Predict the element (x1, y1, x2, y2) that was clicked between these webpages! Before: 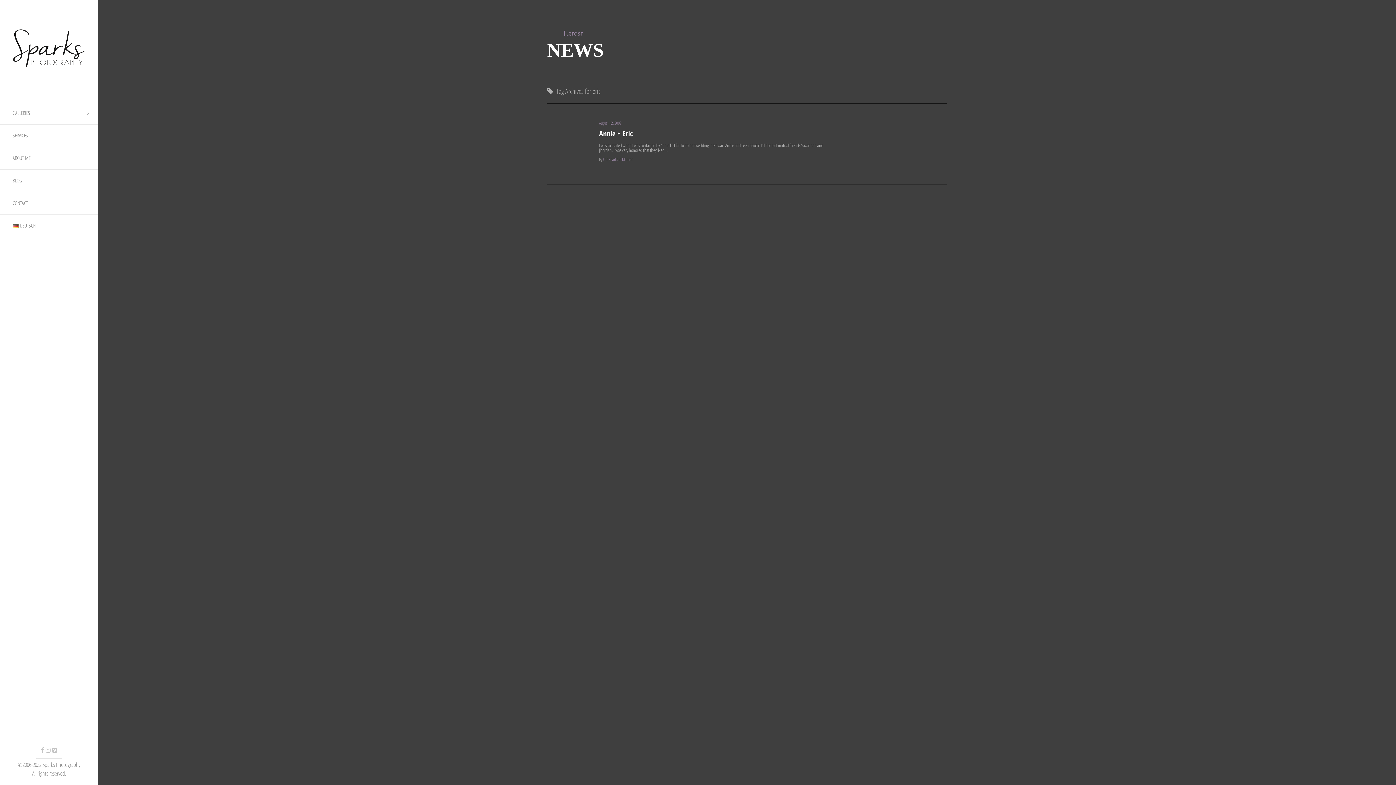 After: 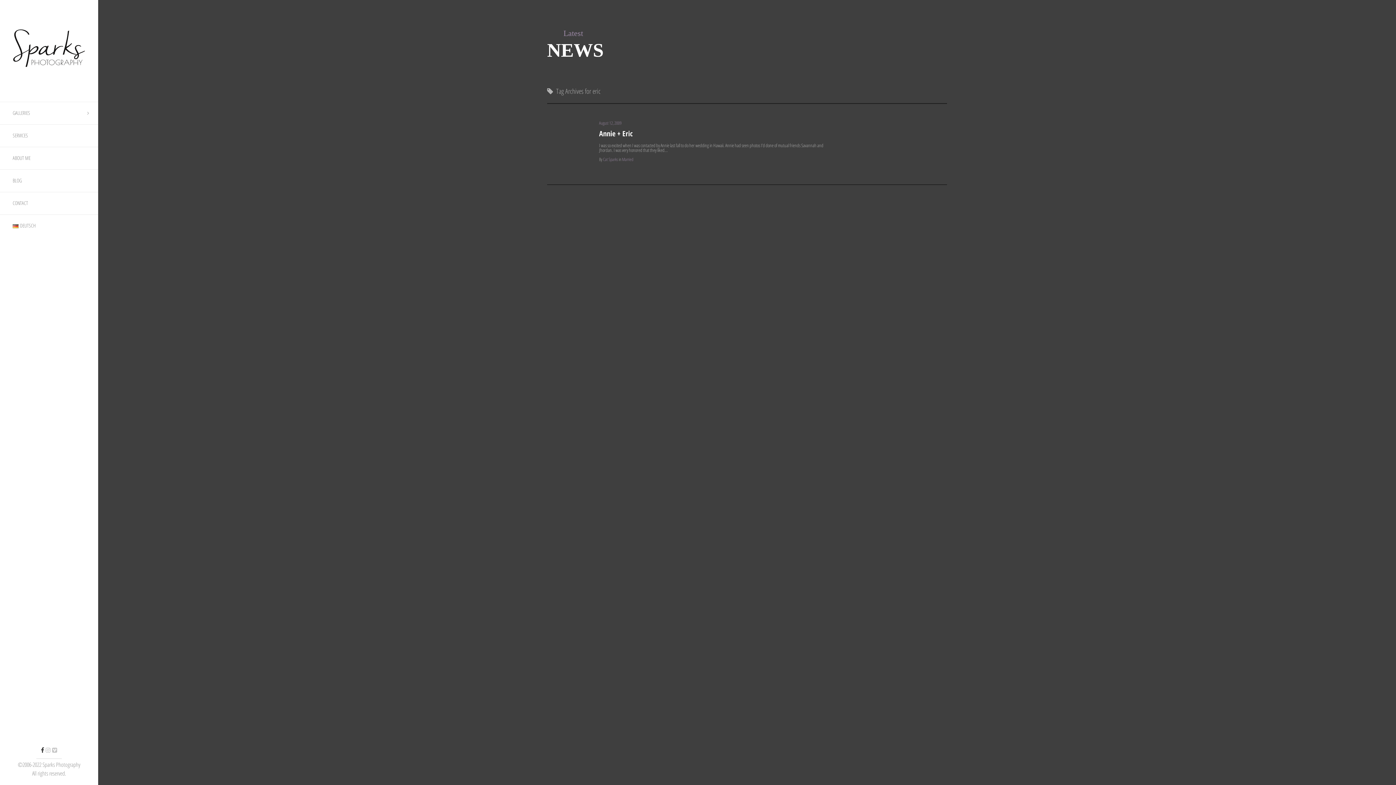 Action: bbox: (40, 745, 44, 755)